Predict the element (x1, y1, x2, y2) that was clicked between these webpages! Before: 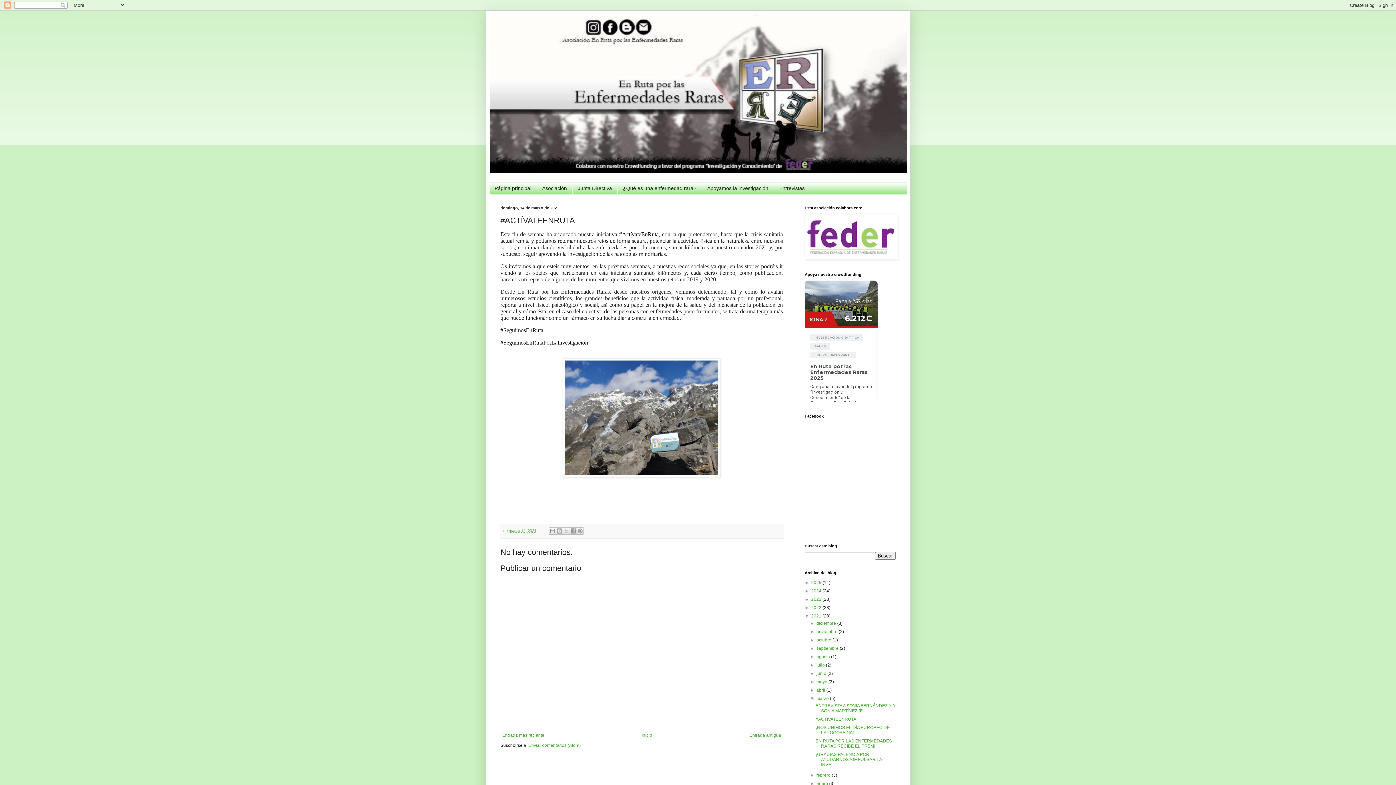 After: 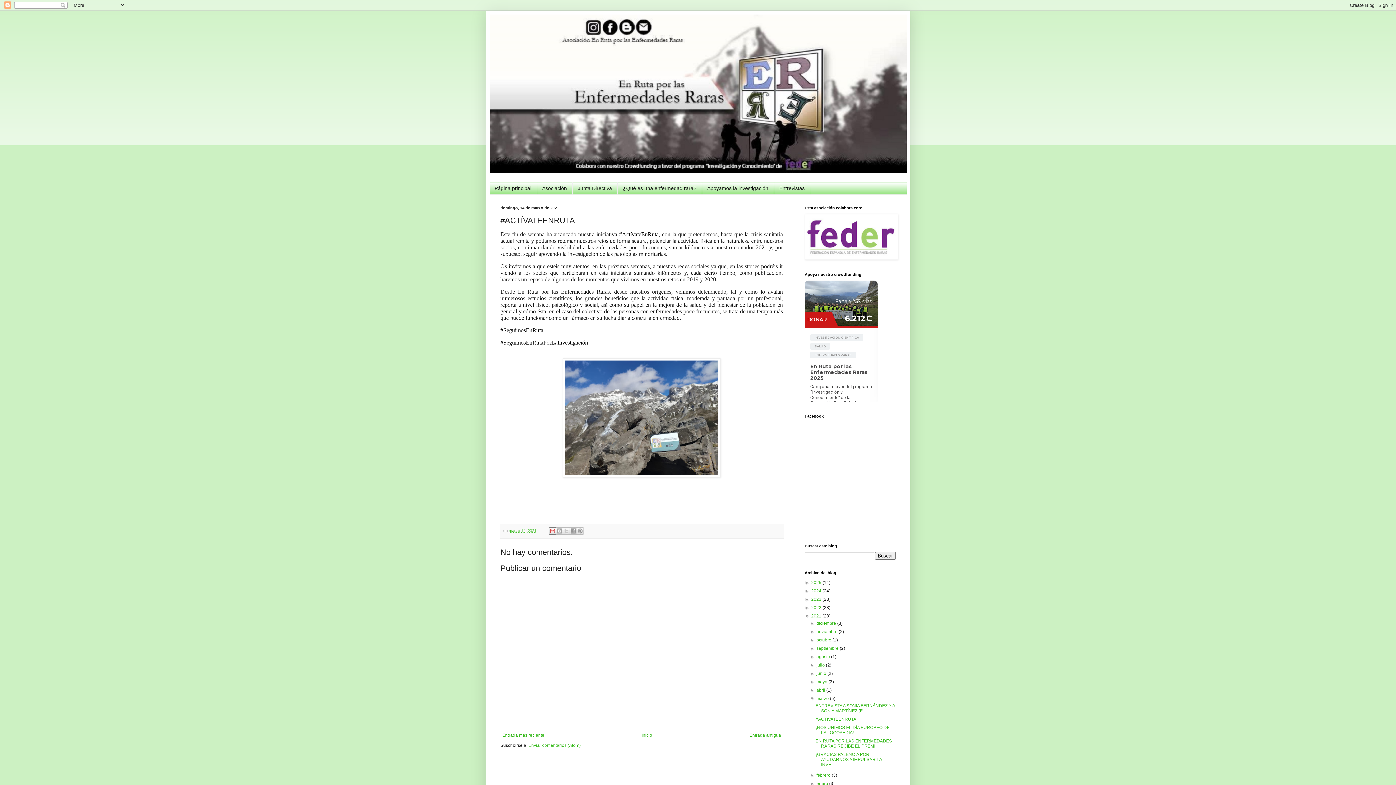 Action: bbox: (549, 527, 556, 534) label: Enviar por correo electrónico